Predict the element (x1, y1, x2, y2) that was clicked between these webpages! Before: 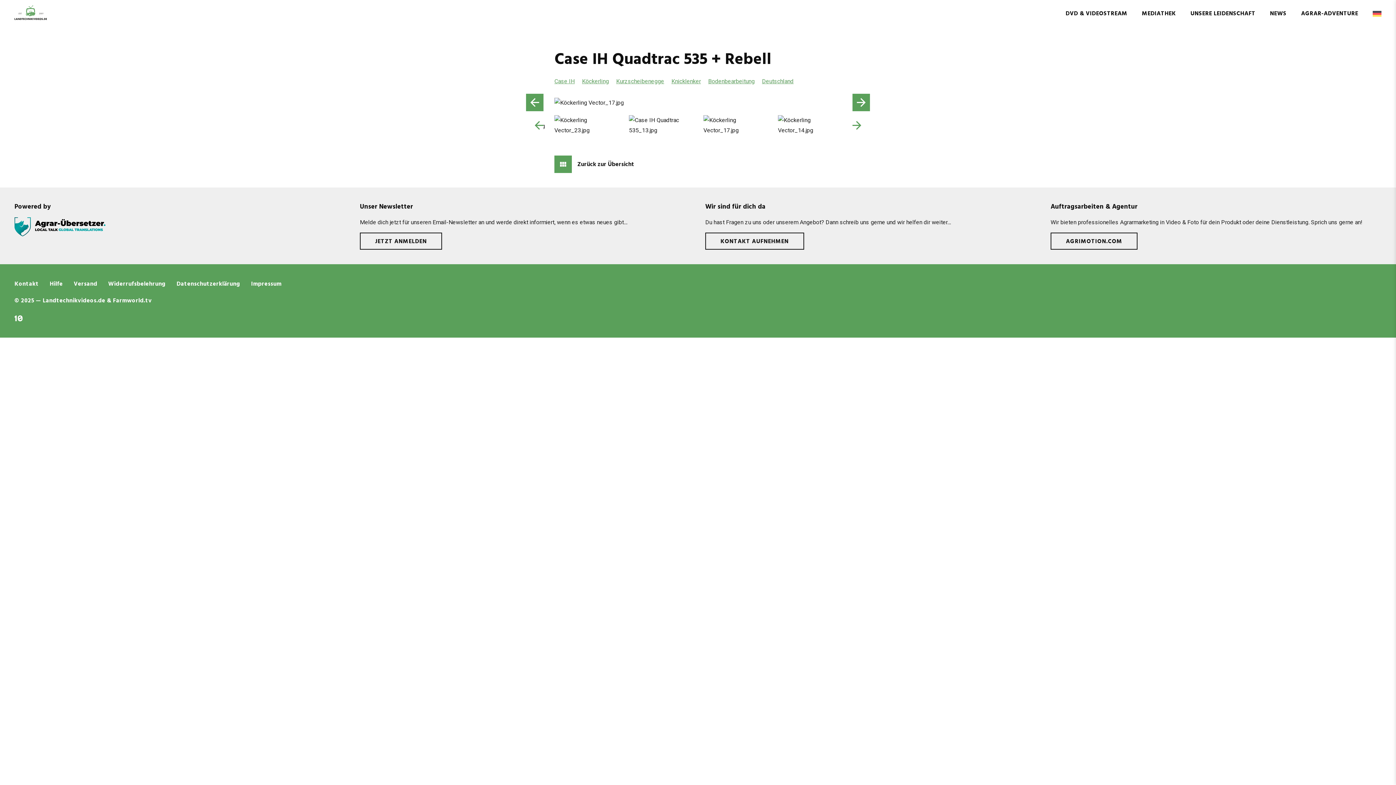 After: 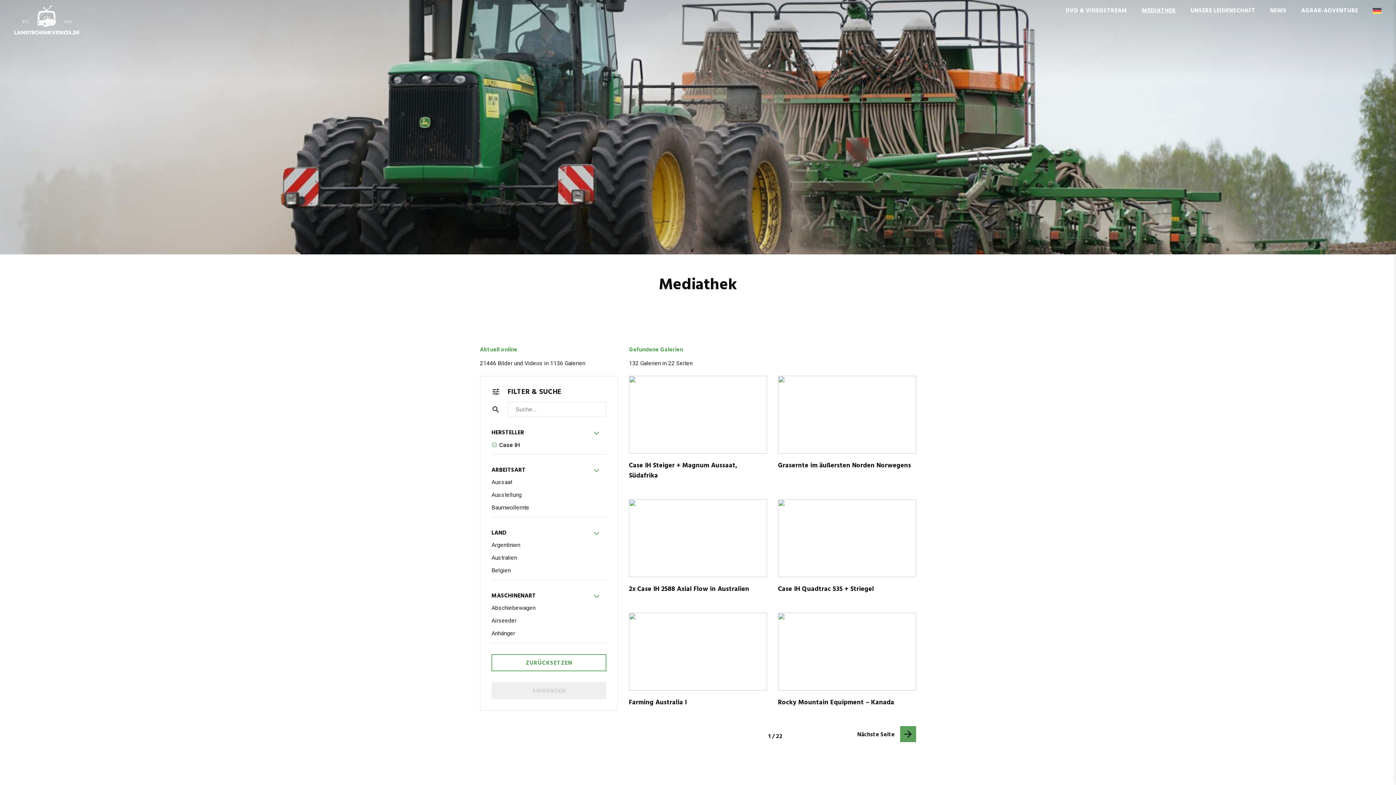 Action: label: Case IH bbox: (554, 77, 574, 84)